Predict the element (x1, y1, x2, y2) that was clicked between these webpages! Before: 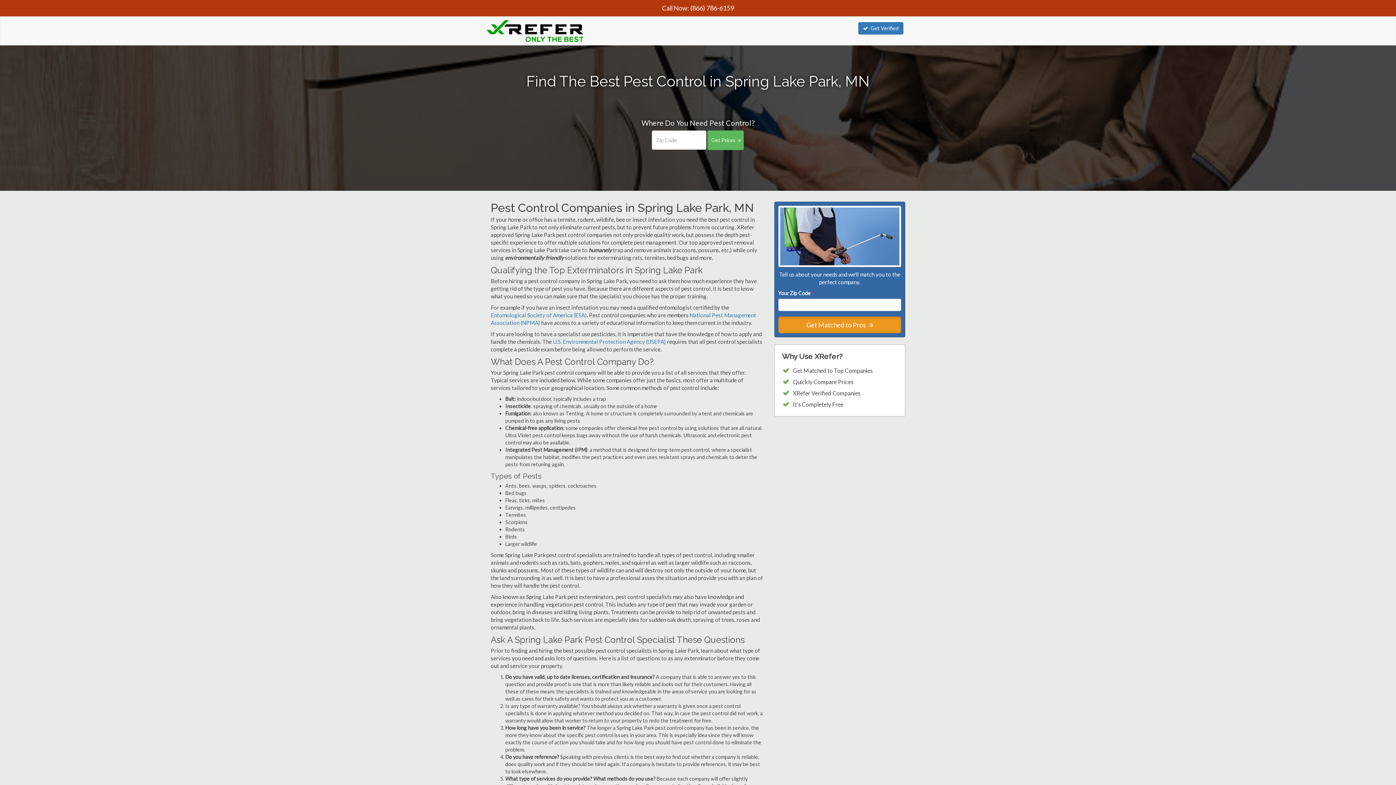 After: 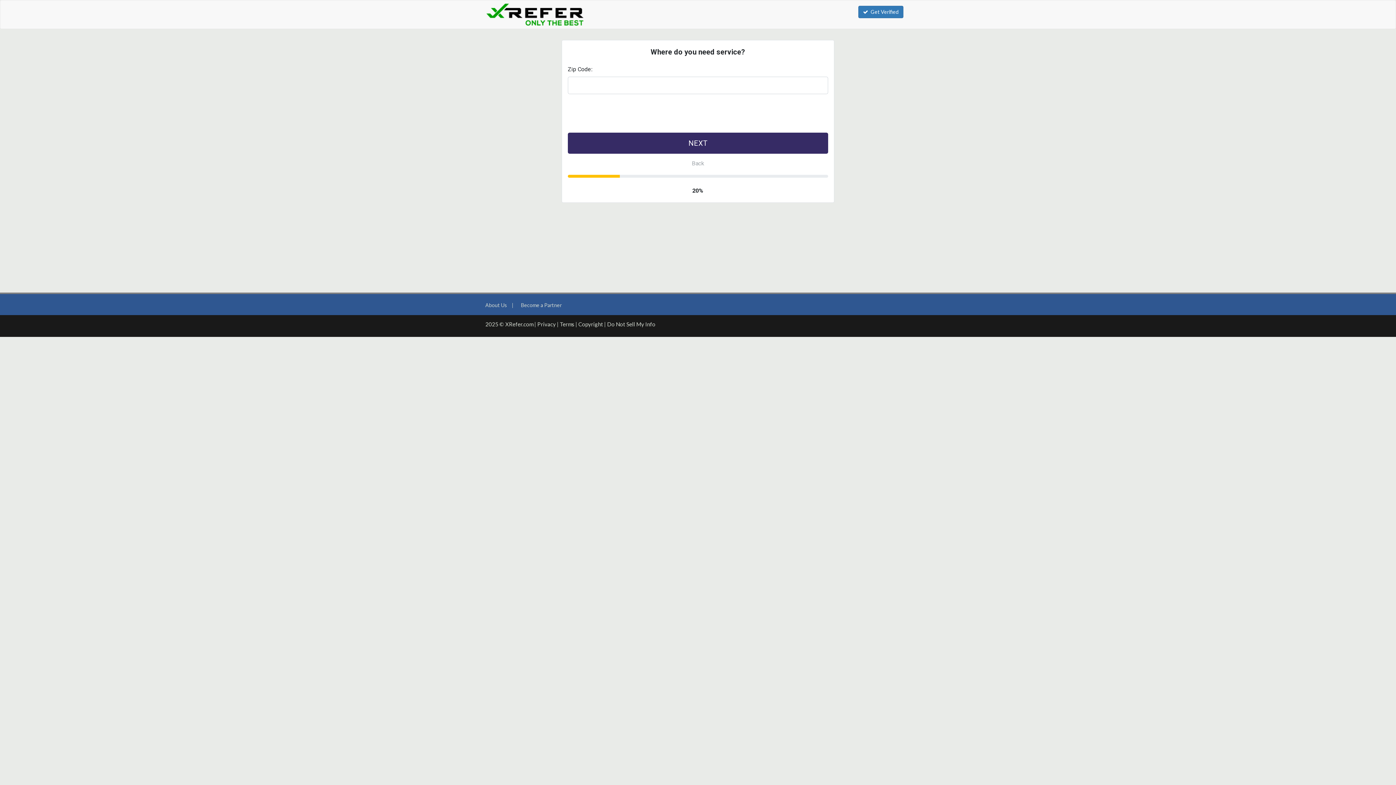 Action: bbox: (707, 130, 743, 150) label: Get Prices